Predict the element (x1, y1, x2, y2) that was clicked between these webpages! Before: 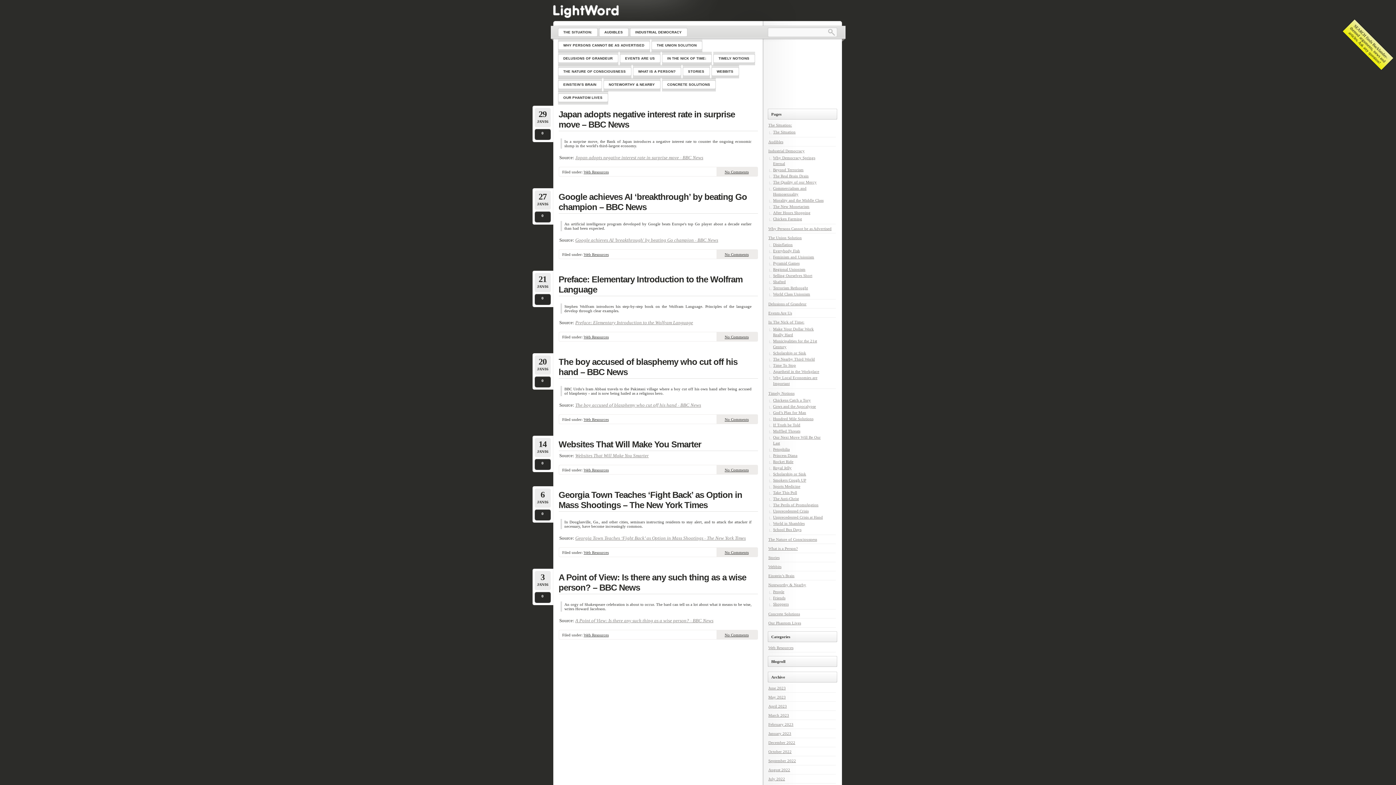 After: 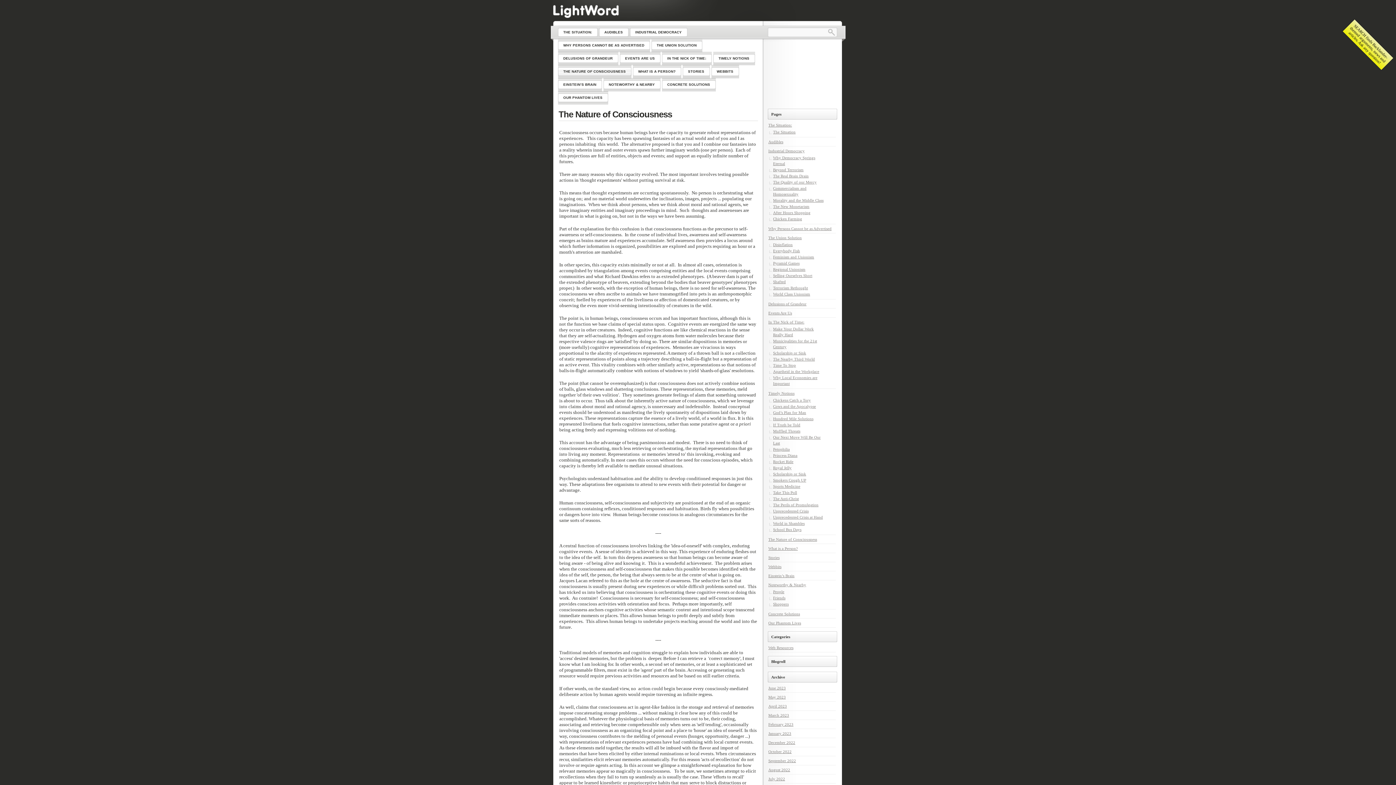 Action: label: The Nature of Consciousness bbox: (768, 537, 817, 541)